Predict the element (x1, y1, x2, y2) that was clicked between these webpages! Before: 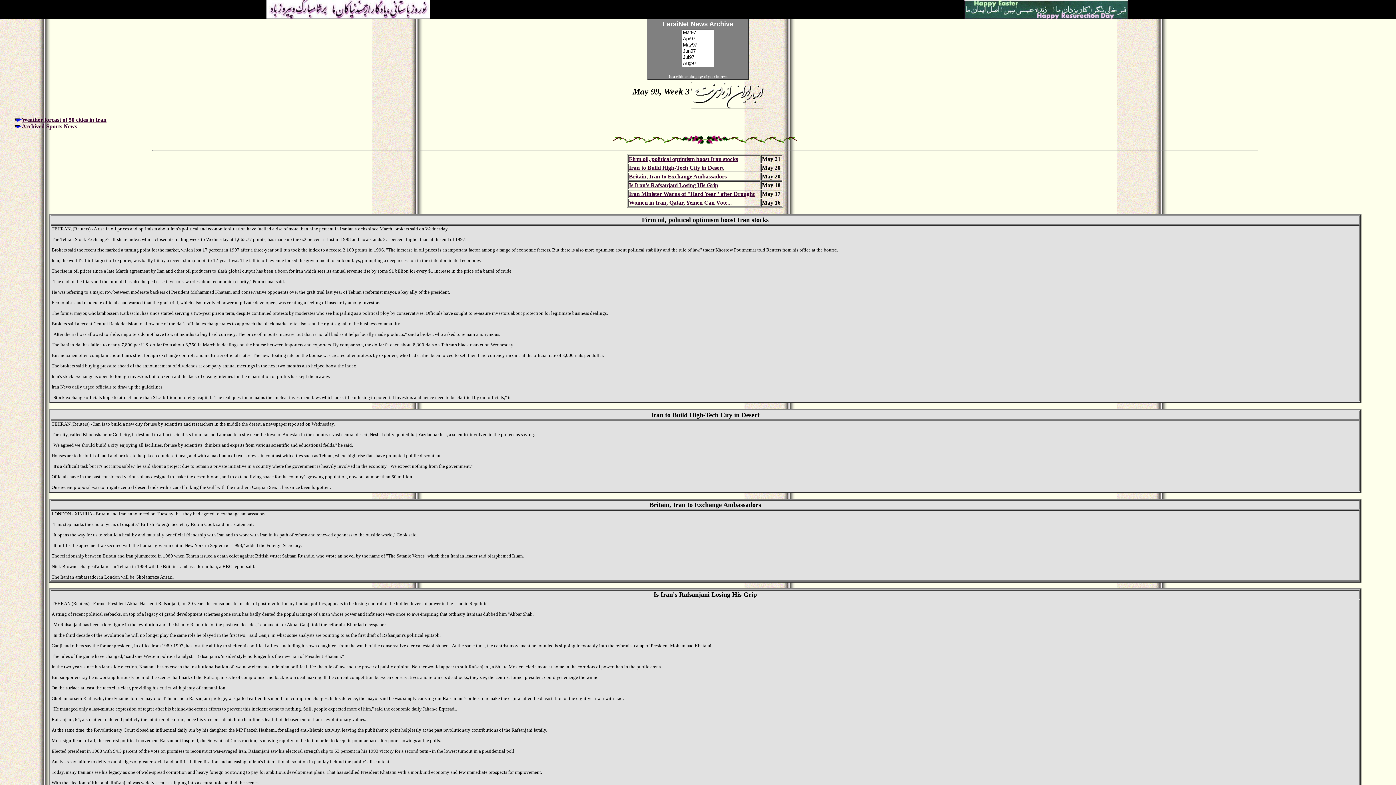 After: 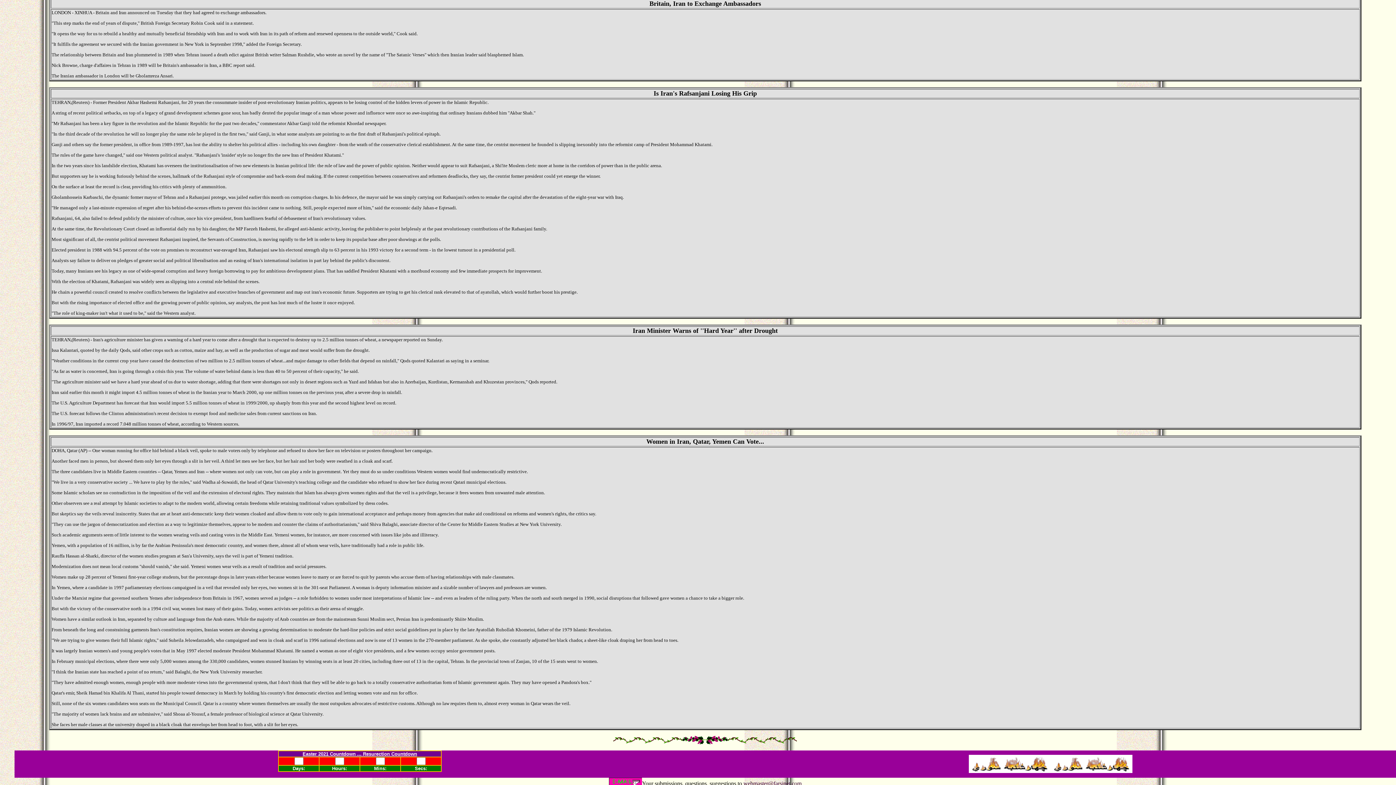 Action: bbox: (629, 173, 726, 179) label: Britain, Iran to Exchange Ambassadors